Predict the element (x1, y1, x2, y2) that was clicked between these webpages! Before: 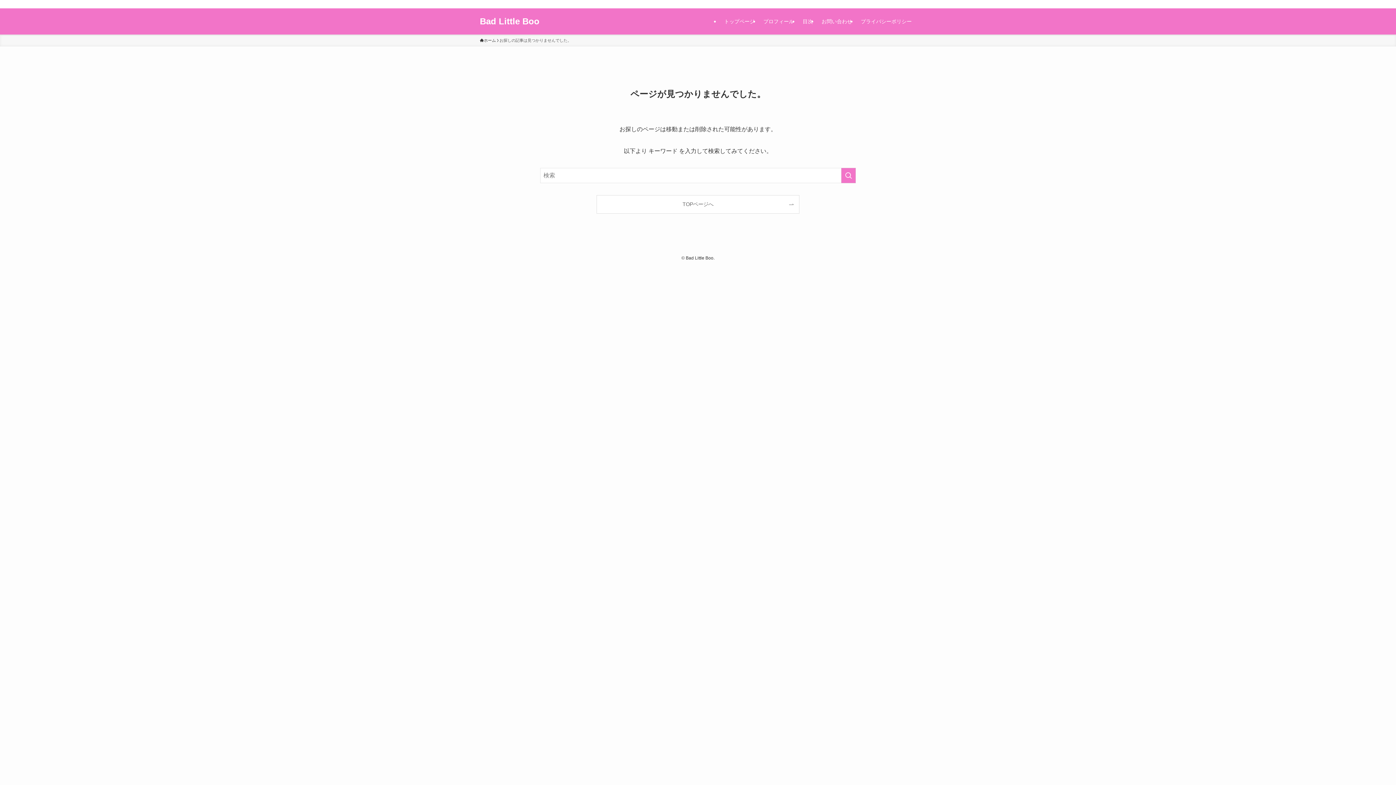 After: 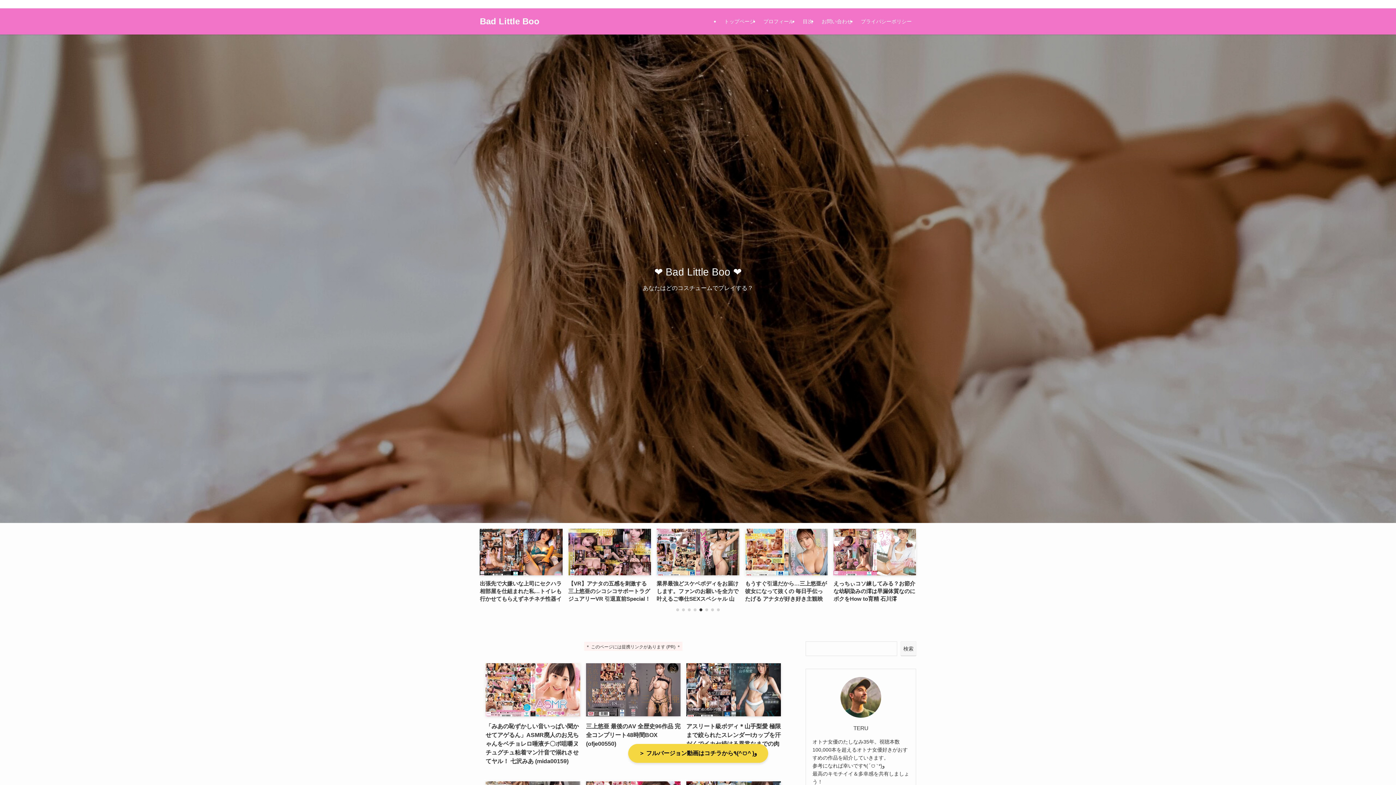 Action: label: TOPページへ bbox: (597, 195, 799, 213)